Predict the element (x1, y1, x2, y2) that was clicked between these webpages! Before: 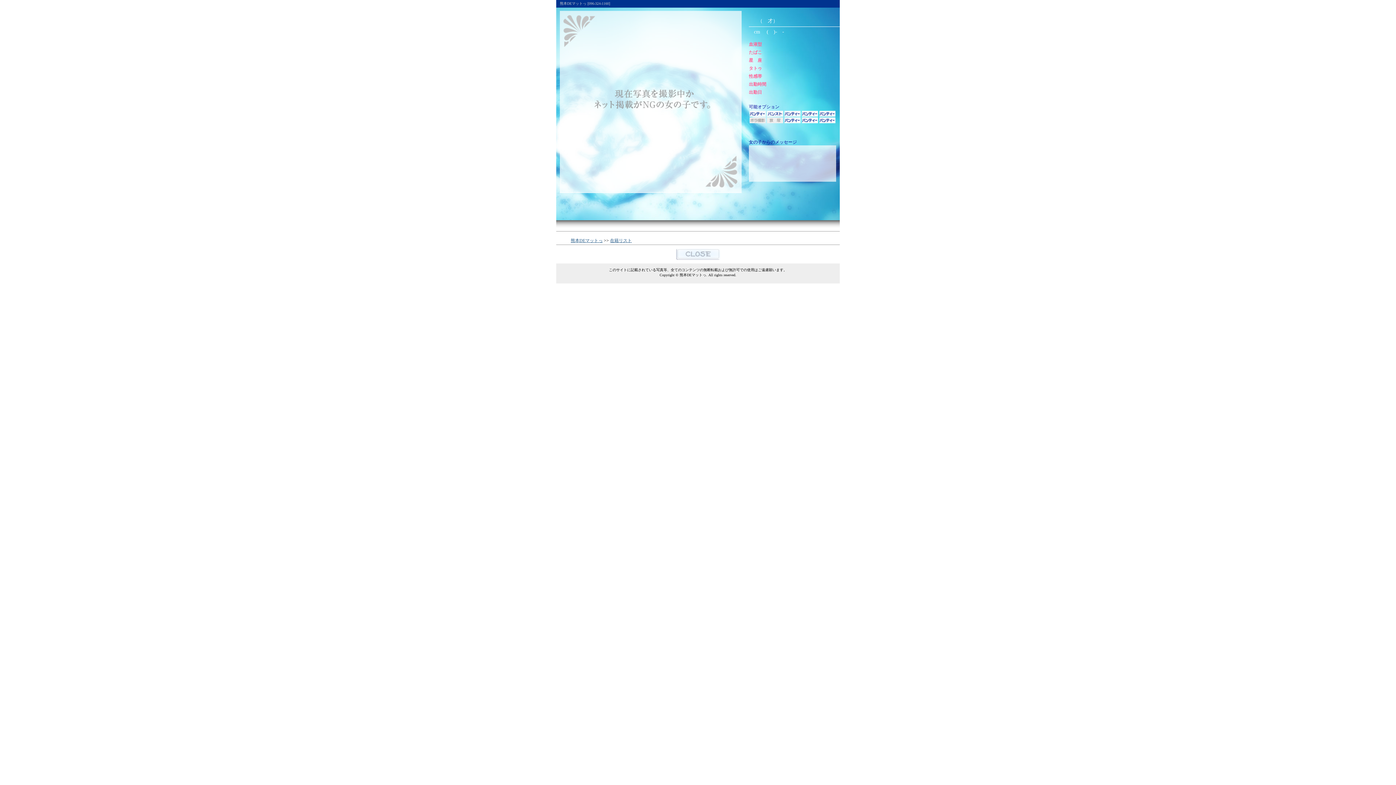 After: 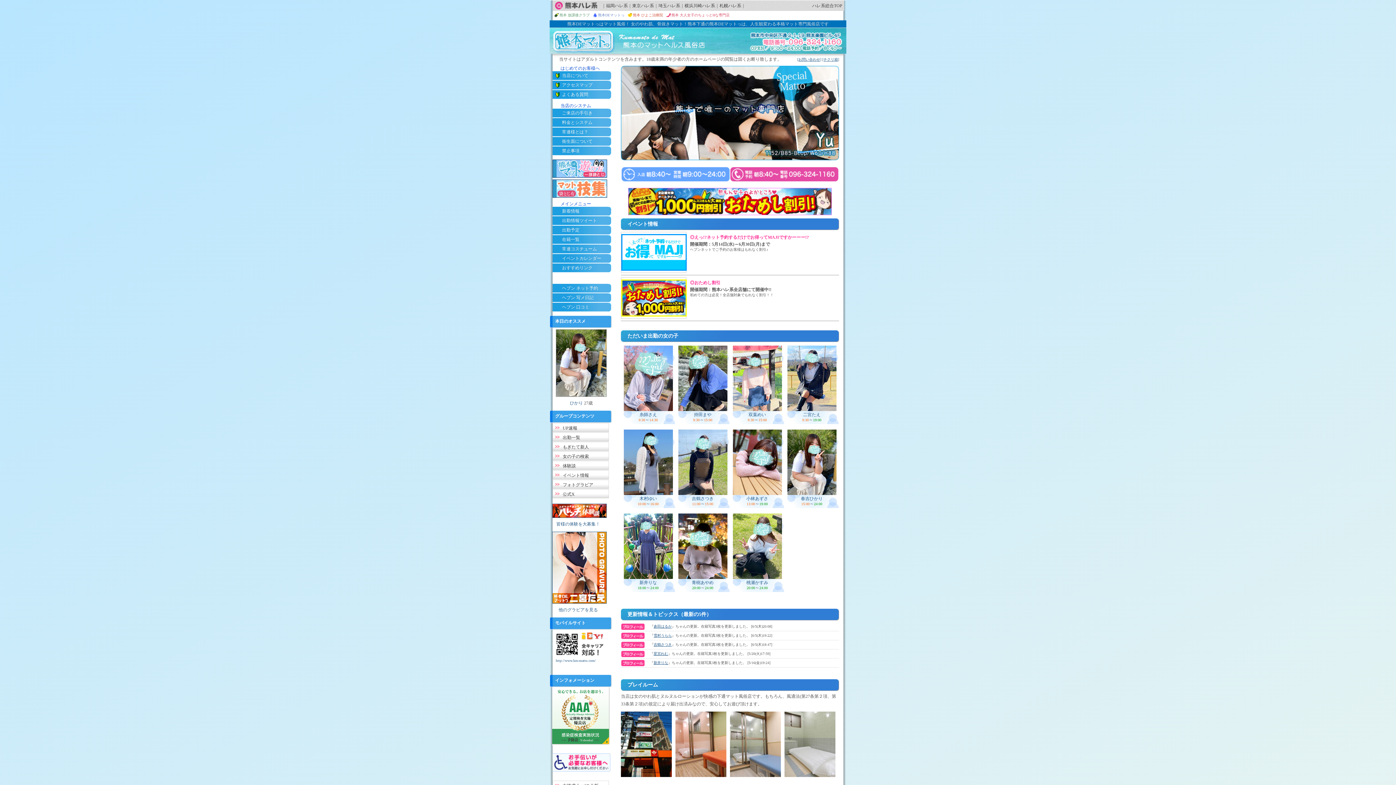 Action: bbox: (570, 238, 602, 243) label: 熊本DEマットっ